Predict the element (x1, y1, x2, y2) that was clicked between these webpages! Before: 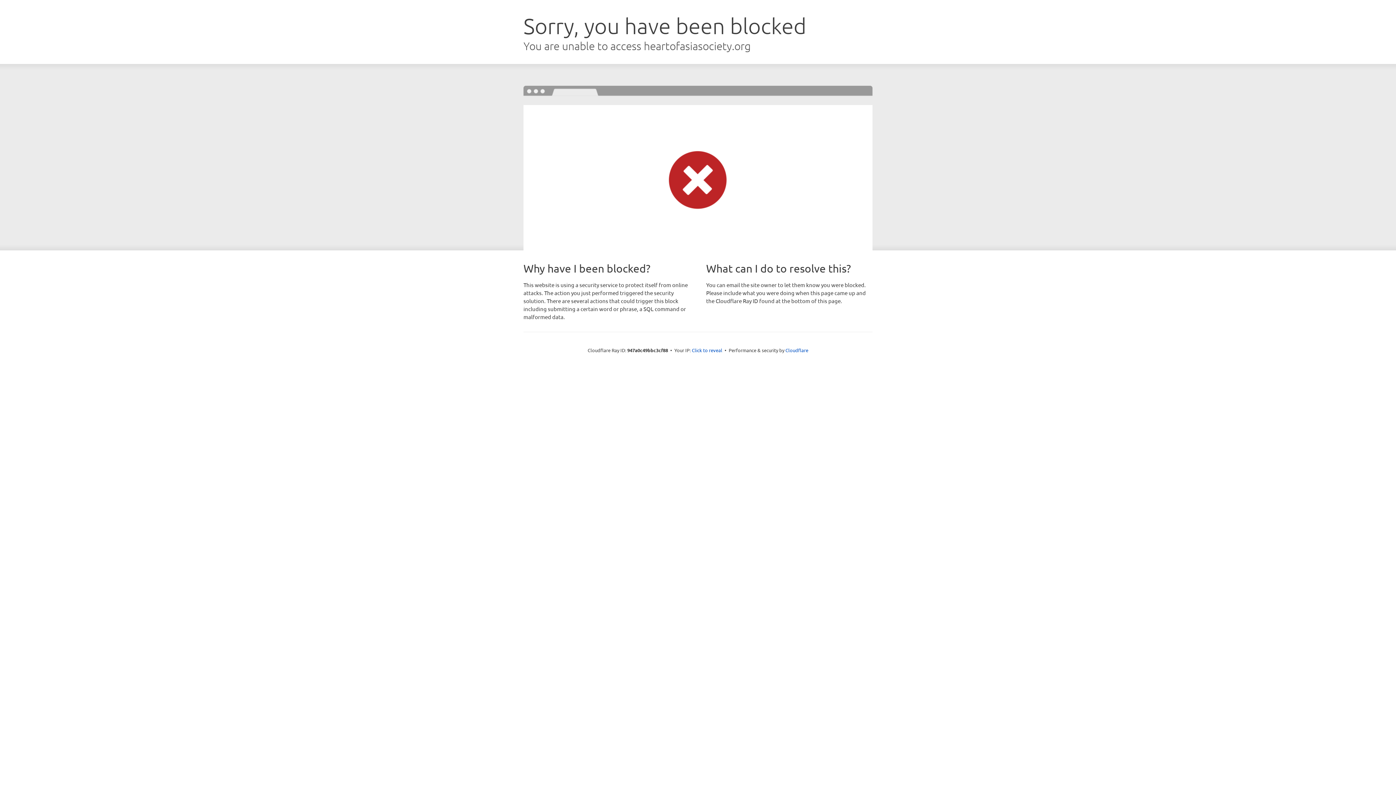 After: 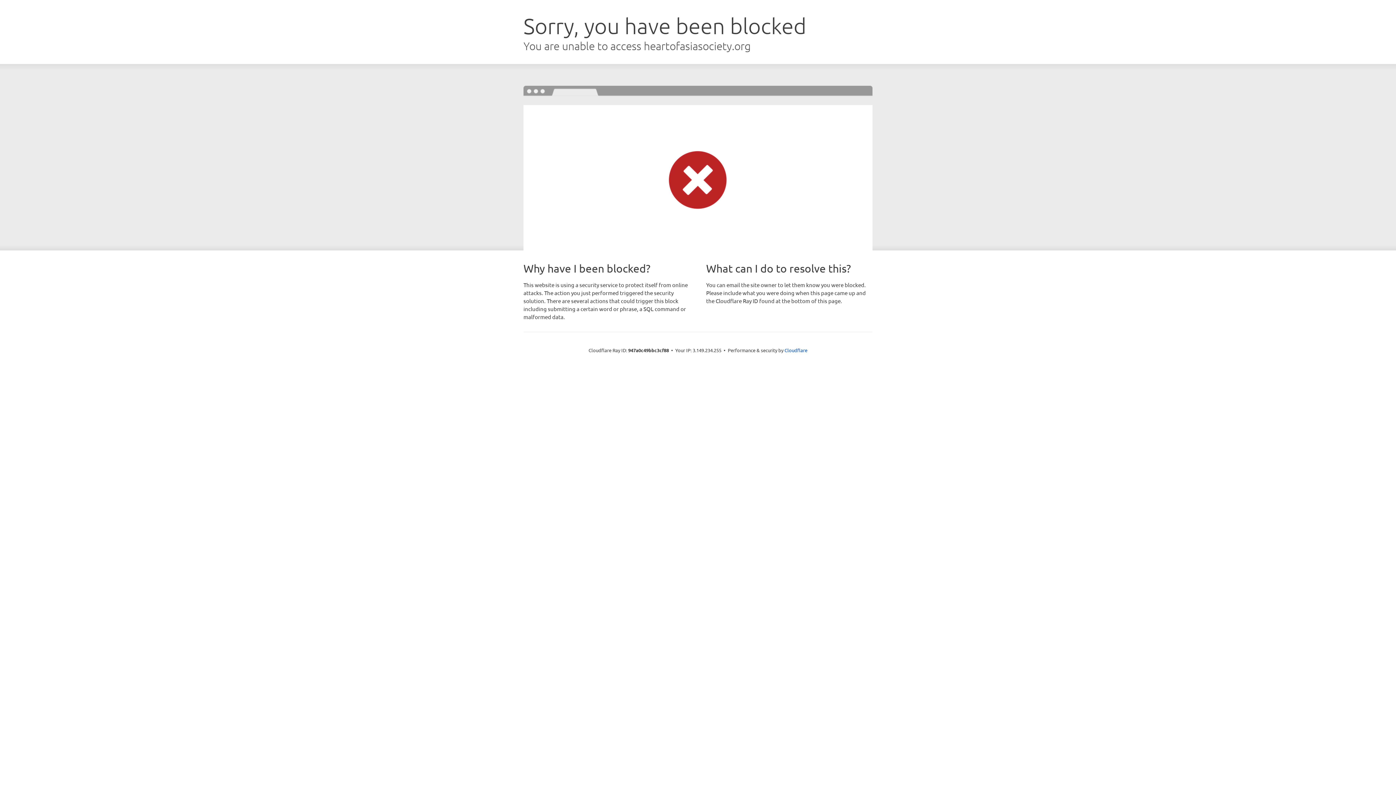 Action: label: Click to reveal bbox: (692, 346, 722, 353)